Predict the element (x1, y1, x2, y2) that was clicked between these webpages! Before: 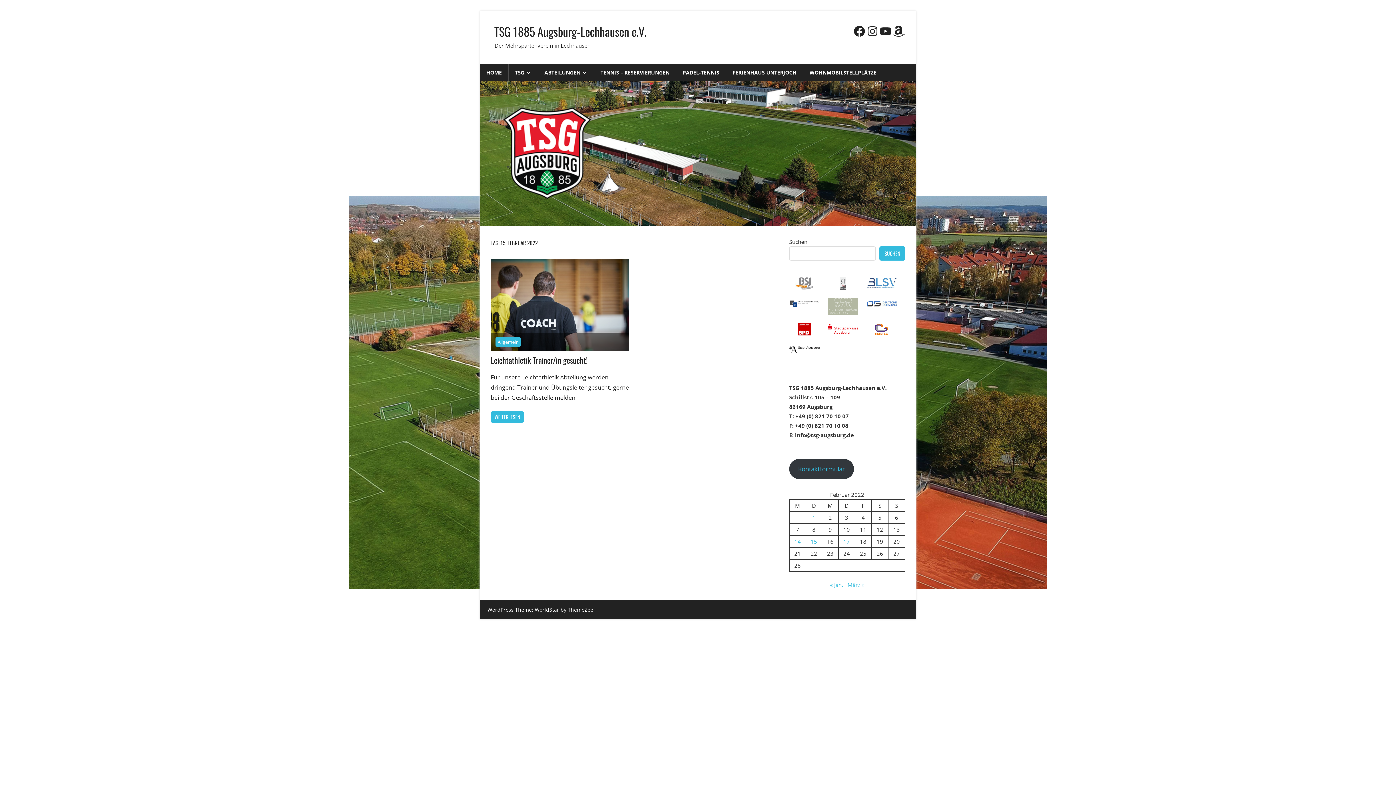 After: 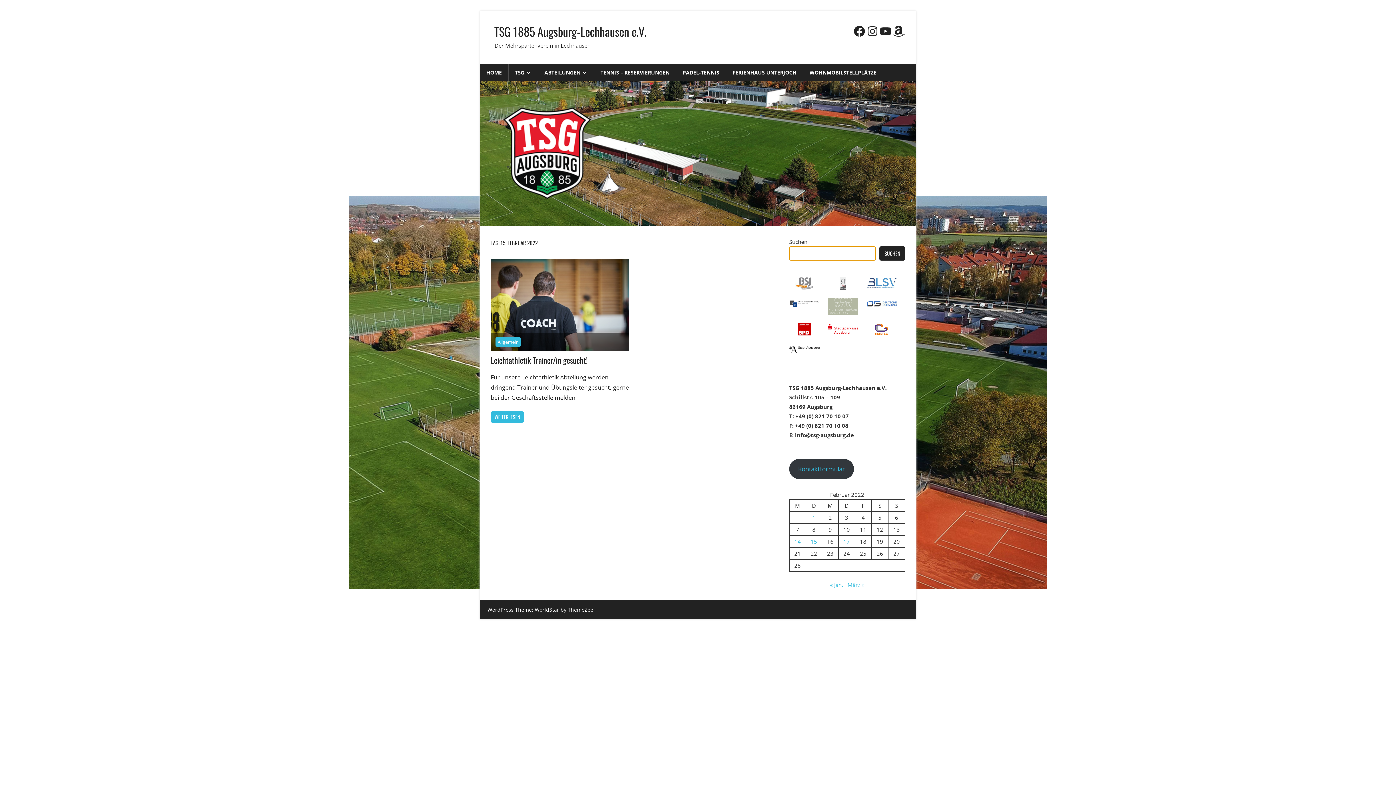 Action: label: Suchen bbox: (879, 246, 905, 260)